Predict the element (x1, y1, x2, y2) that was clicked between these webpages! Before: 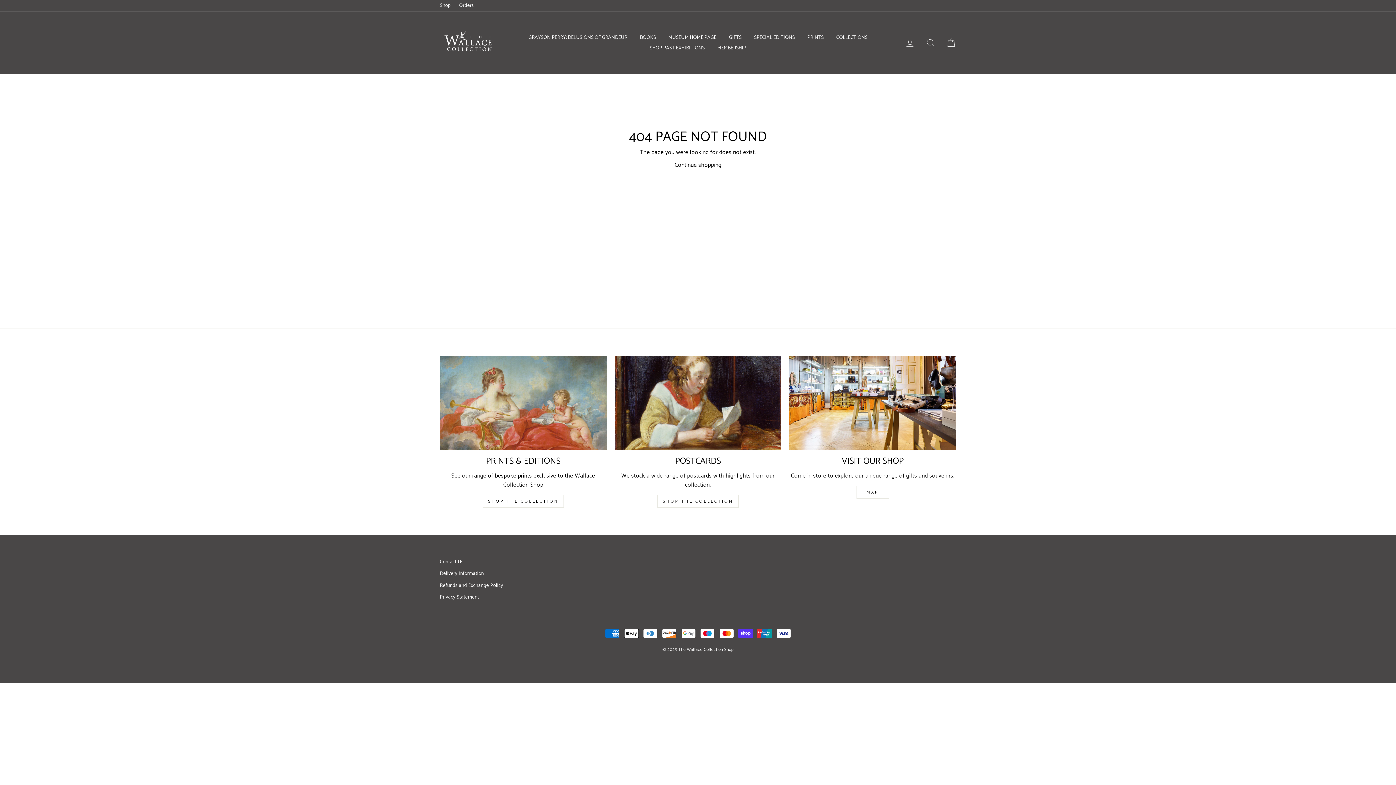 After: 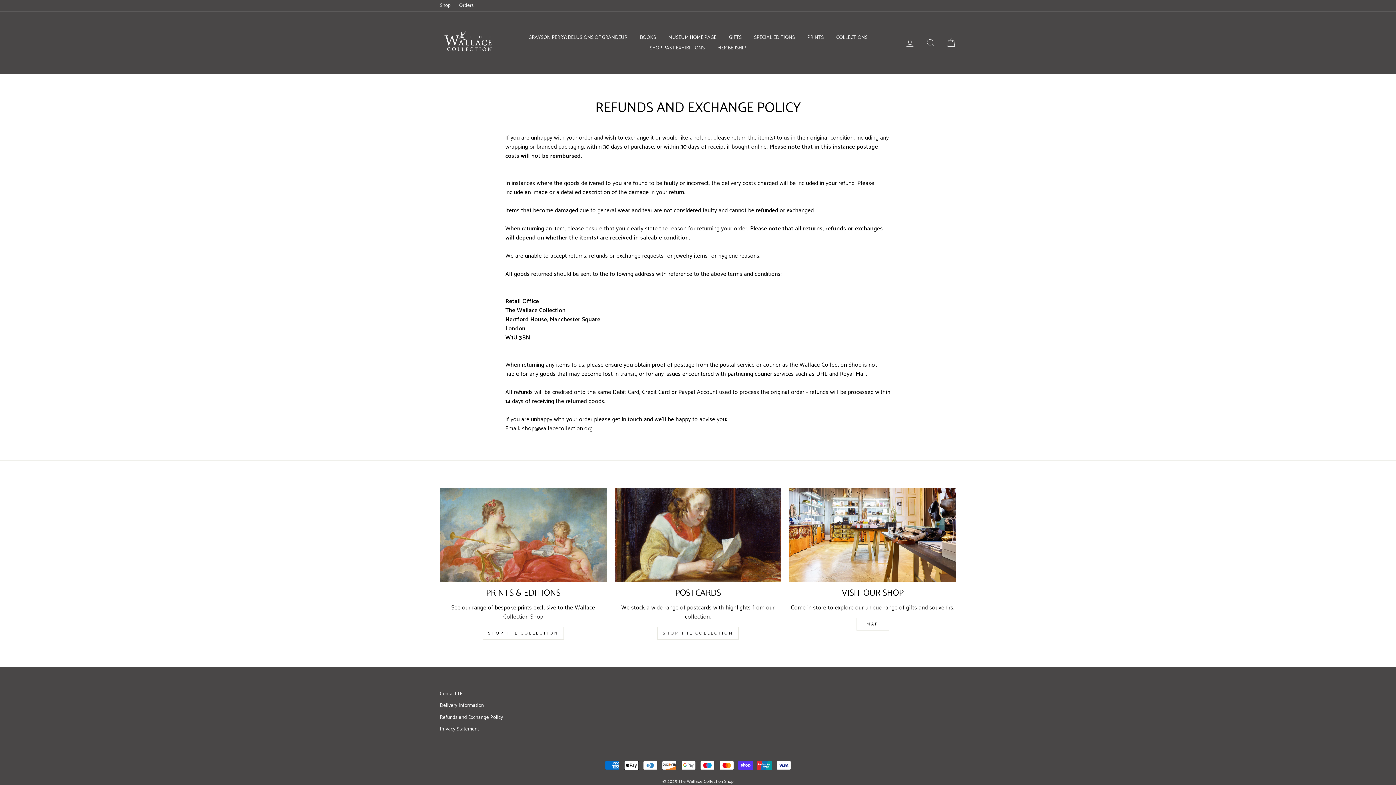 Action: bbox: (440, 580, 503, 591) label: Refunds and Exchange Policy